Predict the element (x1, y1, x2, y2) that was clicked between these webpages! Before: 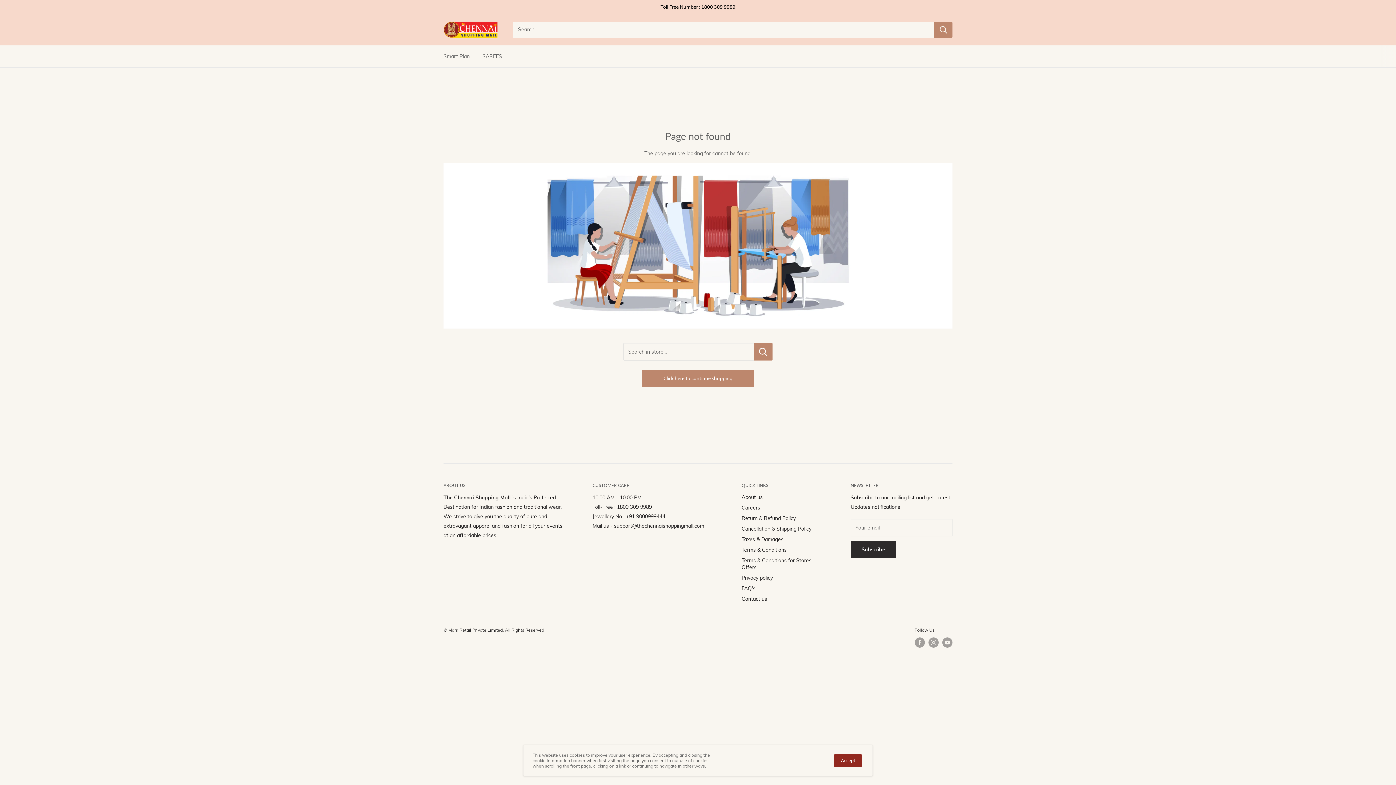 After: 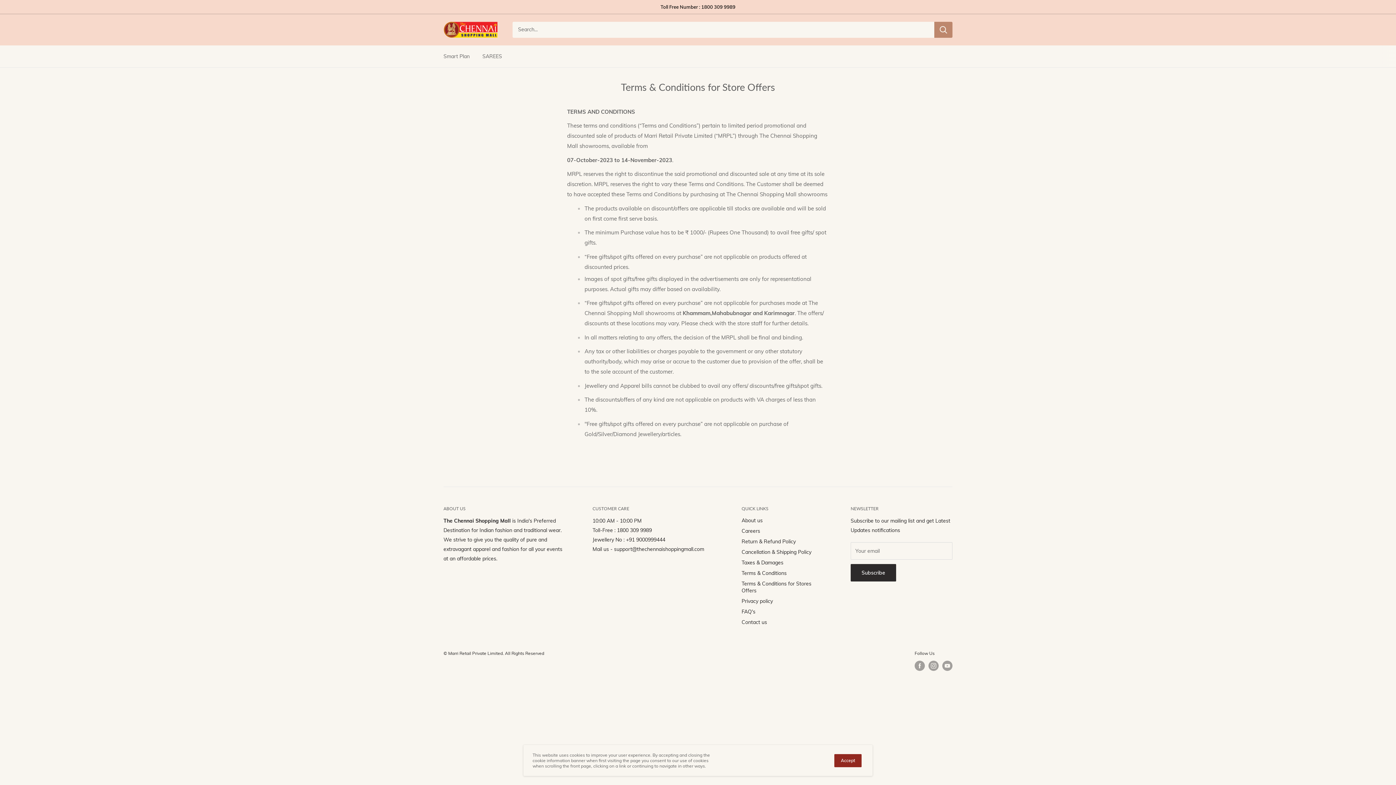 Action: bbox: (741, 555, 825, 572) label: Terms & Conditions for Stores Offers